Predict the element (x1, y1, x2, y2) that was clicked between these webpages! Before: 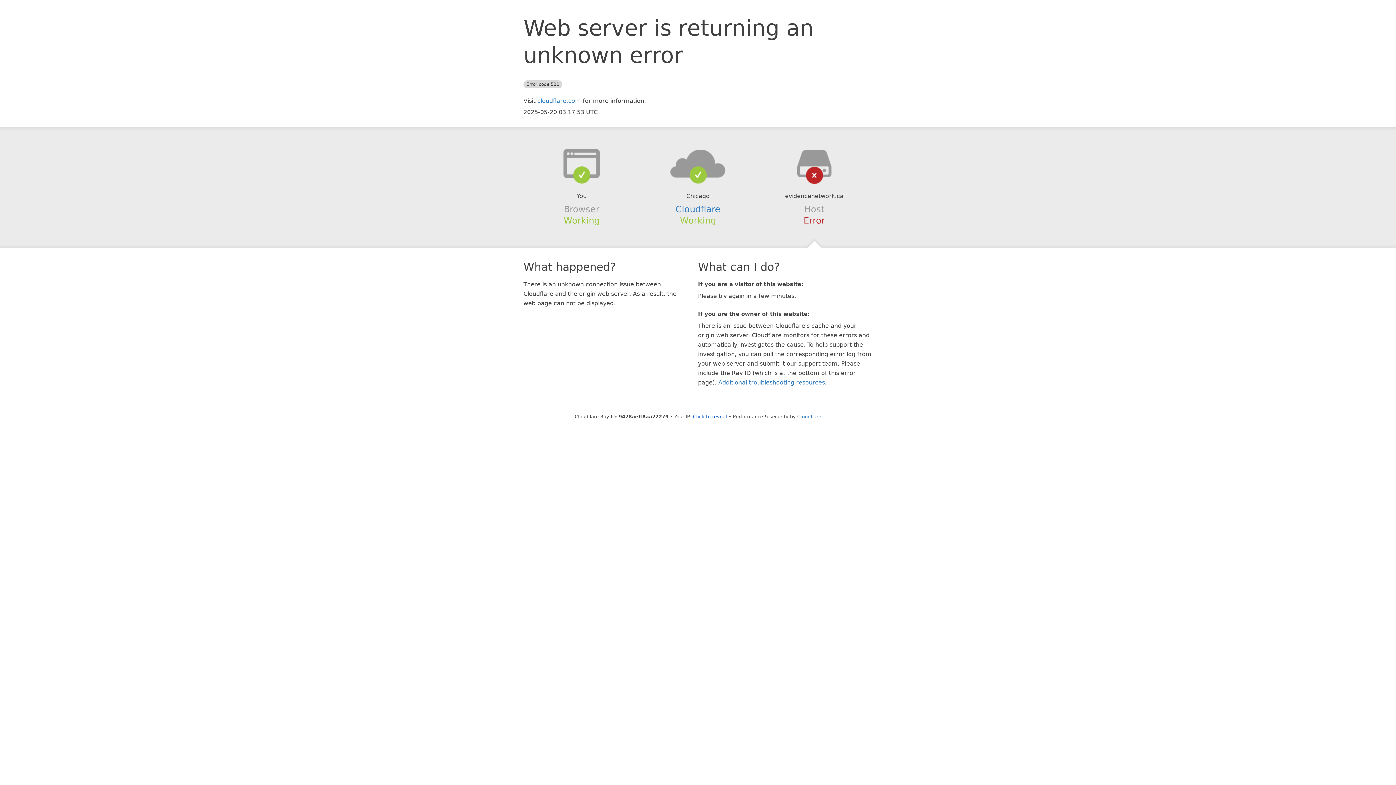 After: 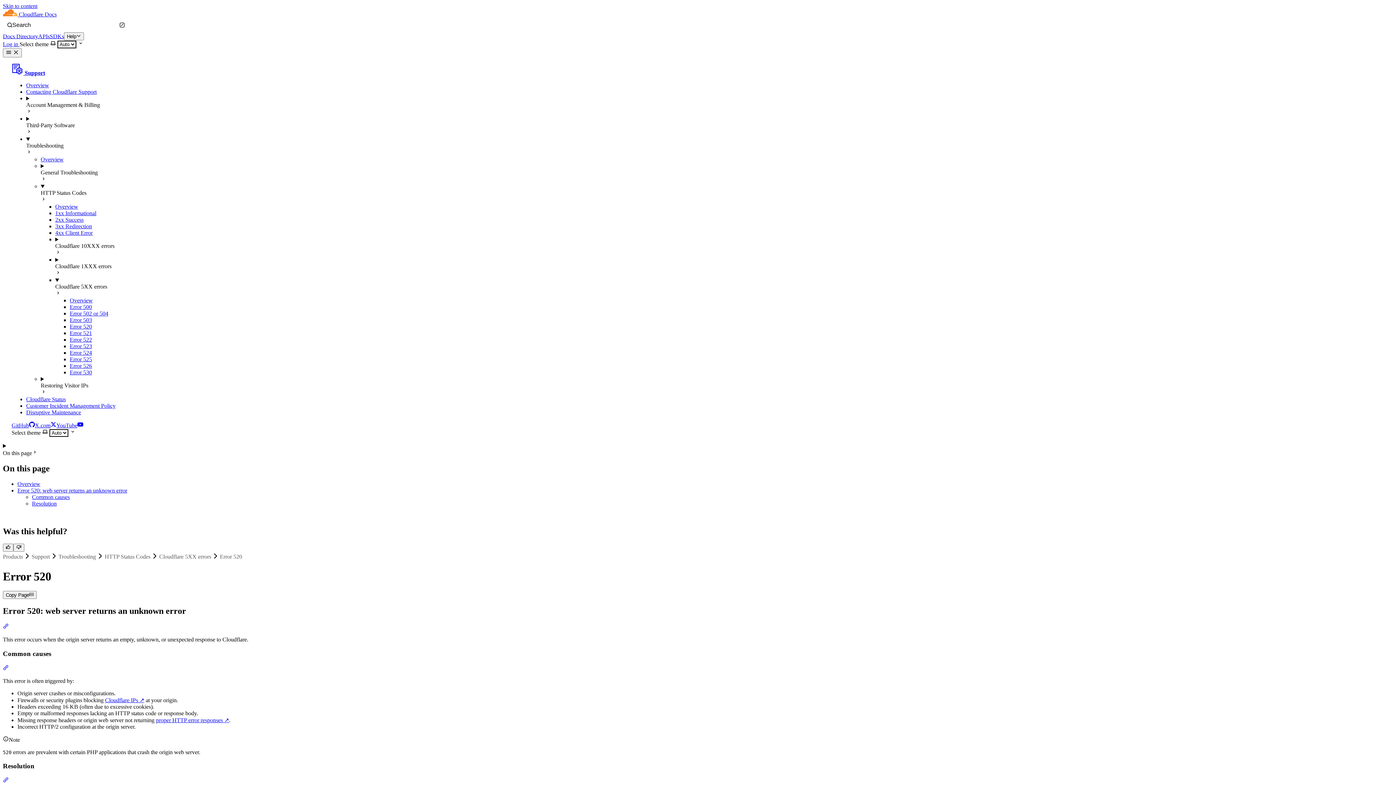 Action: bbox: (718, 379, 825, 386) label: Additional troubleshooting resources